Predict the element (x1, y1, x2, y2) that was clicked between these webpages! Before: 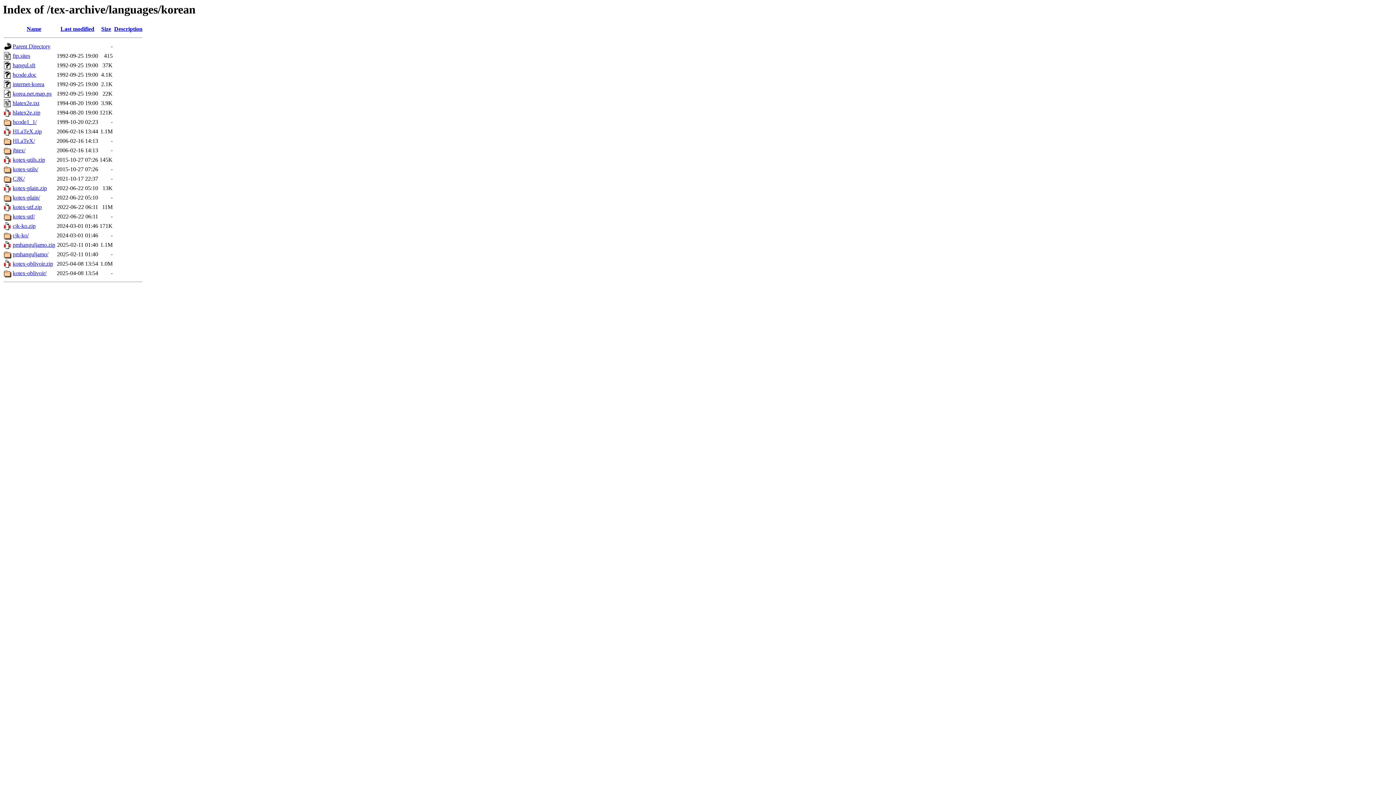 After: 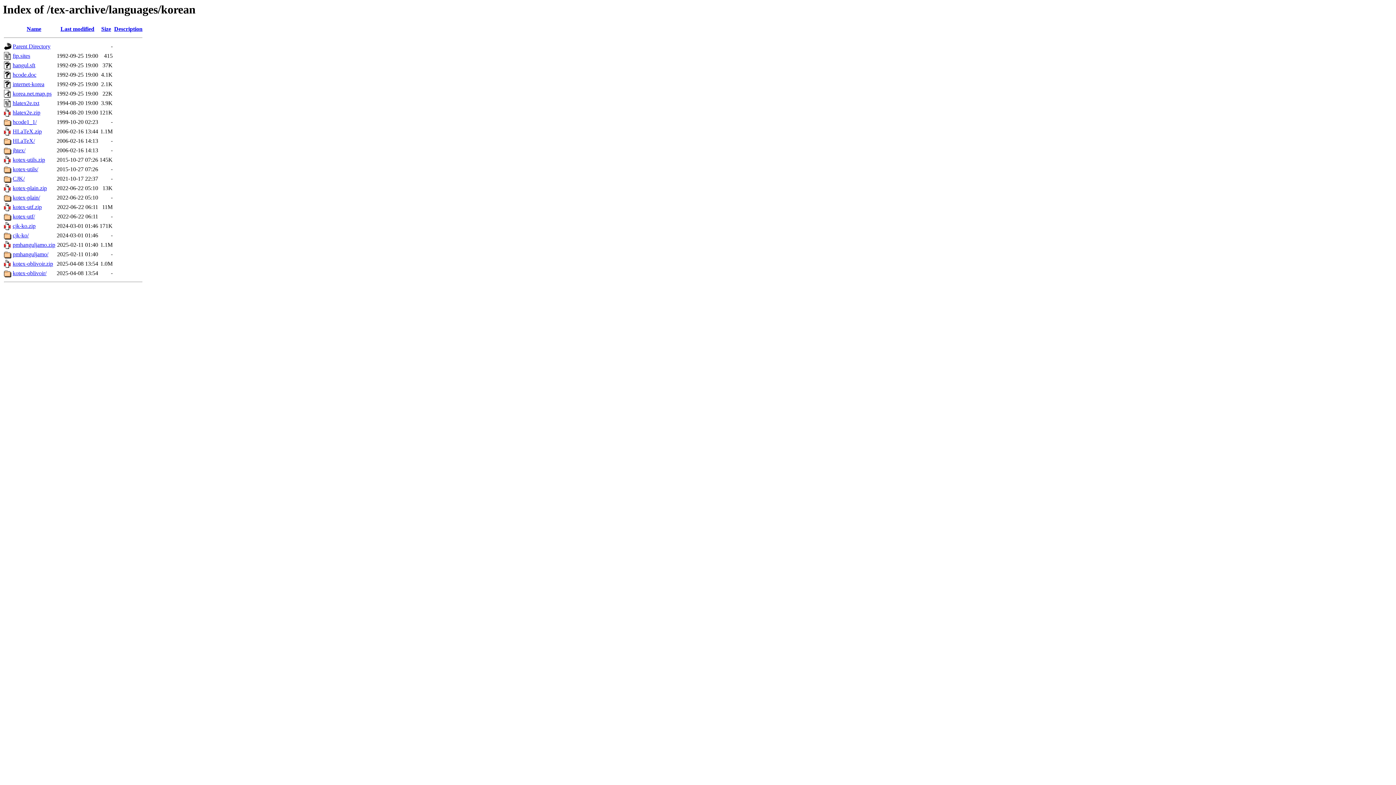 Action: bbox: (12, 109, 40, 115) label: hlatex2e.zip